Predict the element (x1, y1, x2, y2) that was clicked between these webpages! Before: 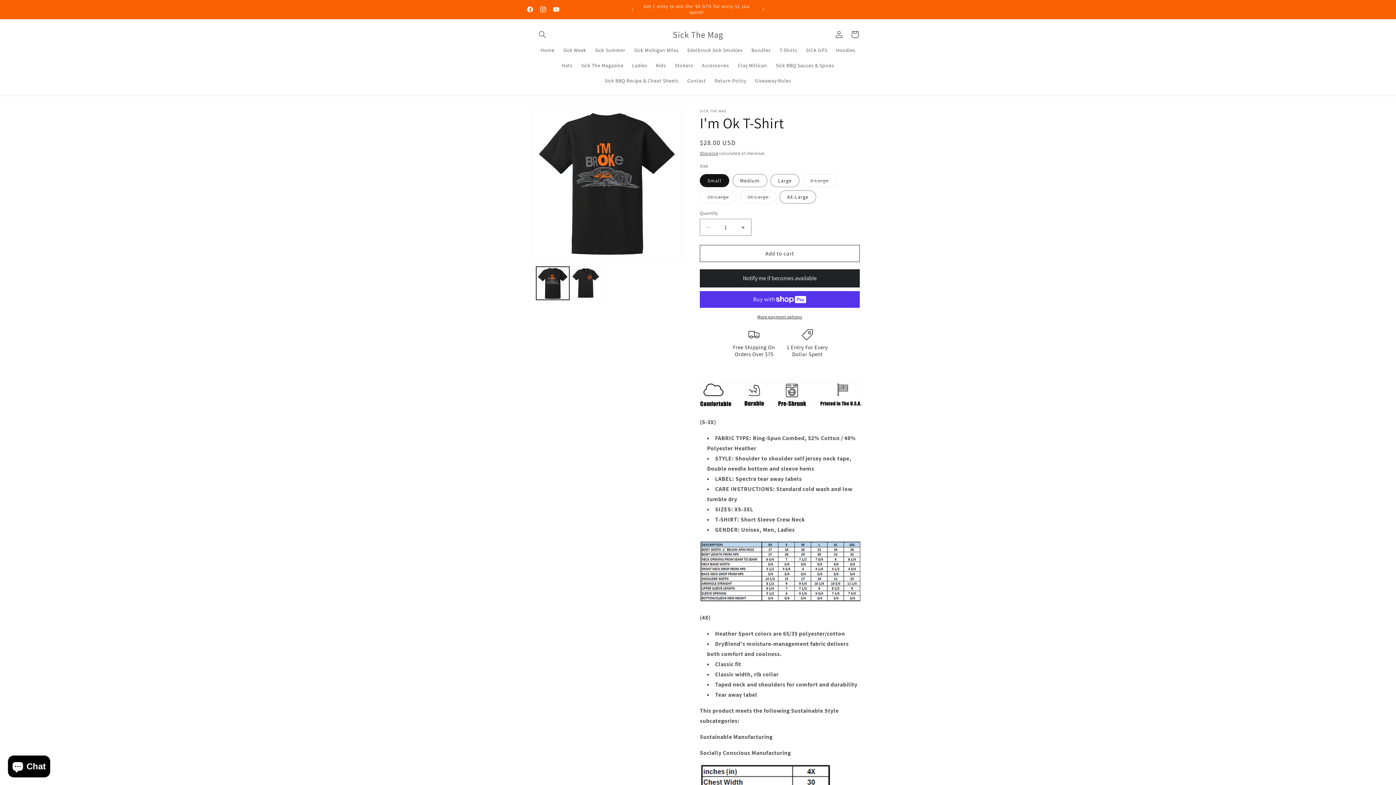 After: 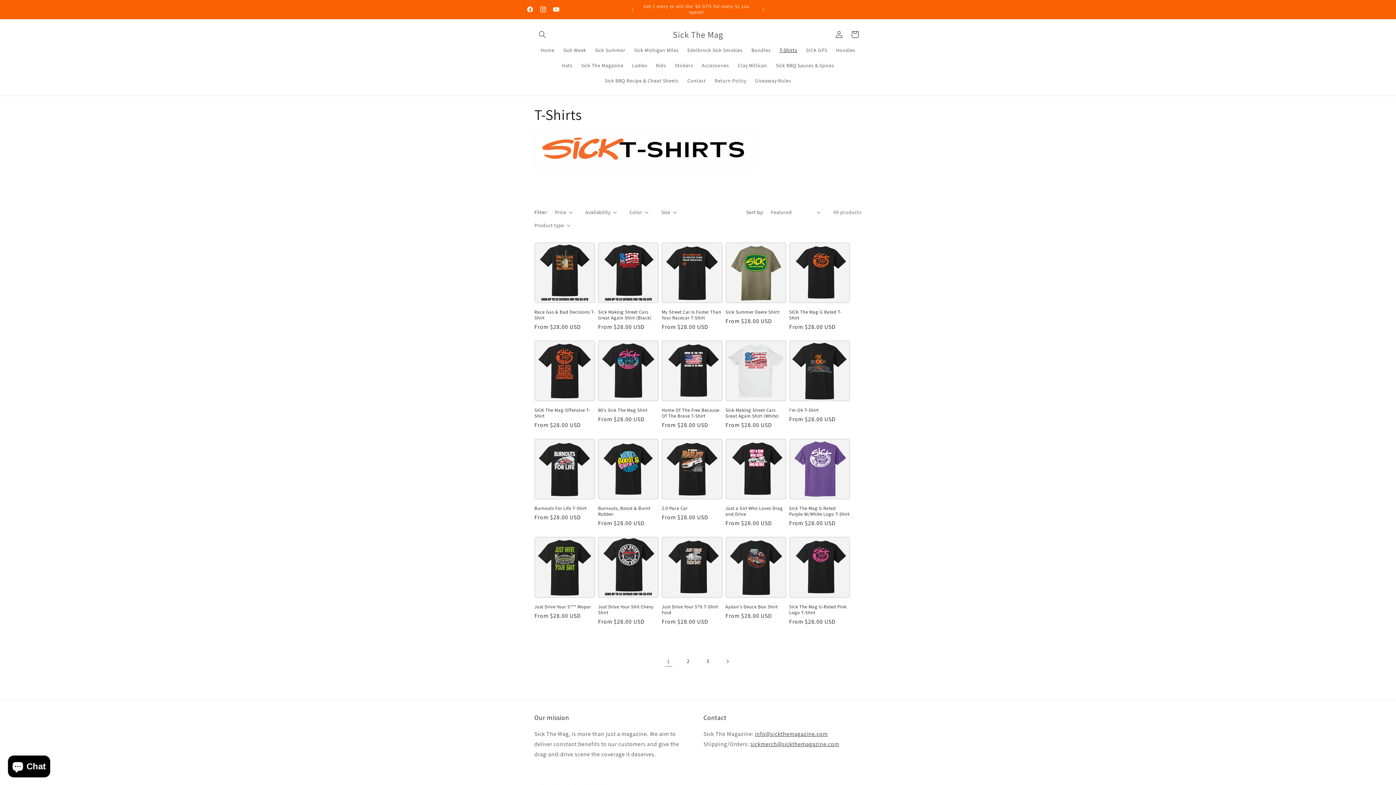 Action: bbox: (775, 42, 801, 57) label: T-Shirts